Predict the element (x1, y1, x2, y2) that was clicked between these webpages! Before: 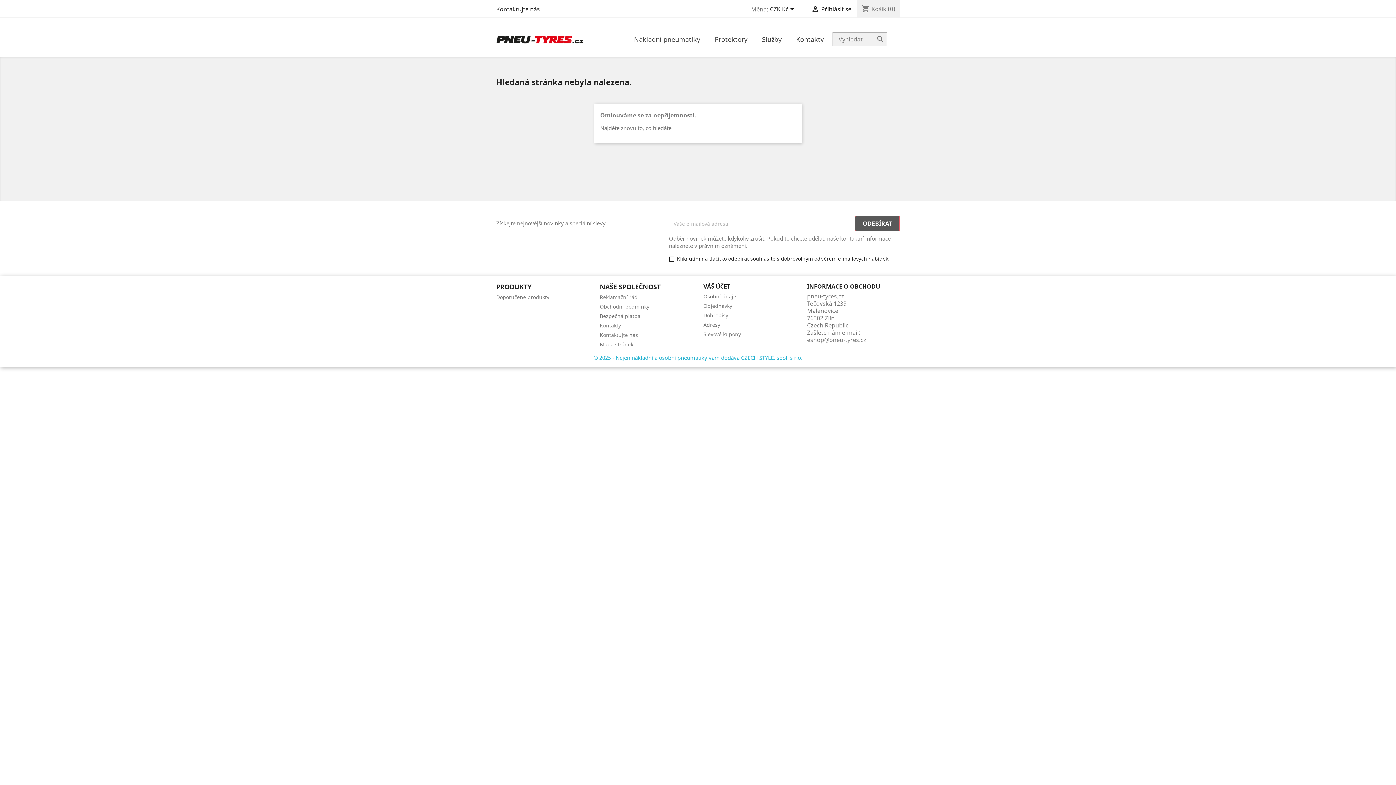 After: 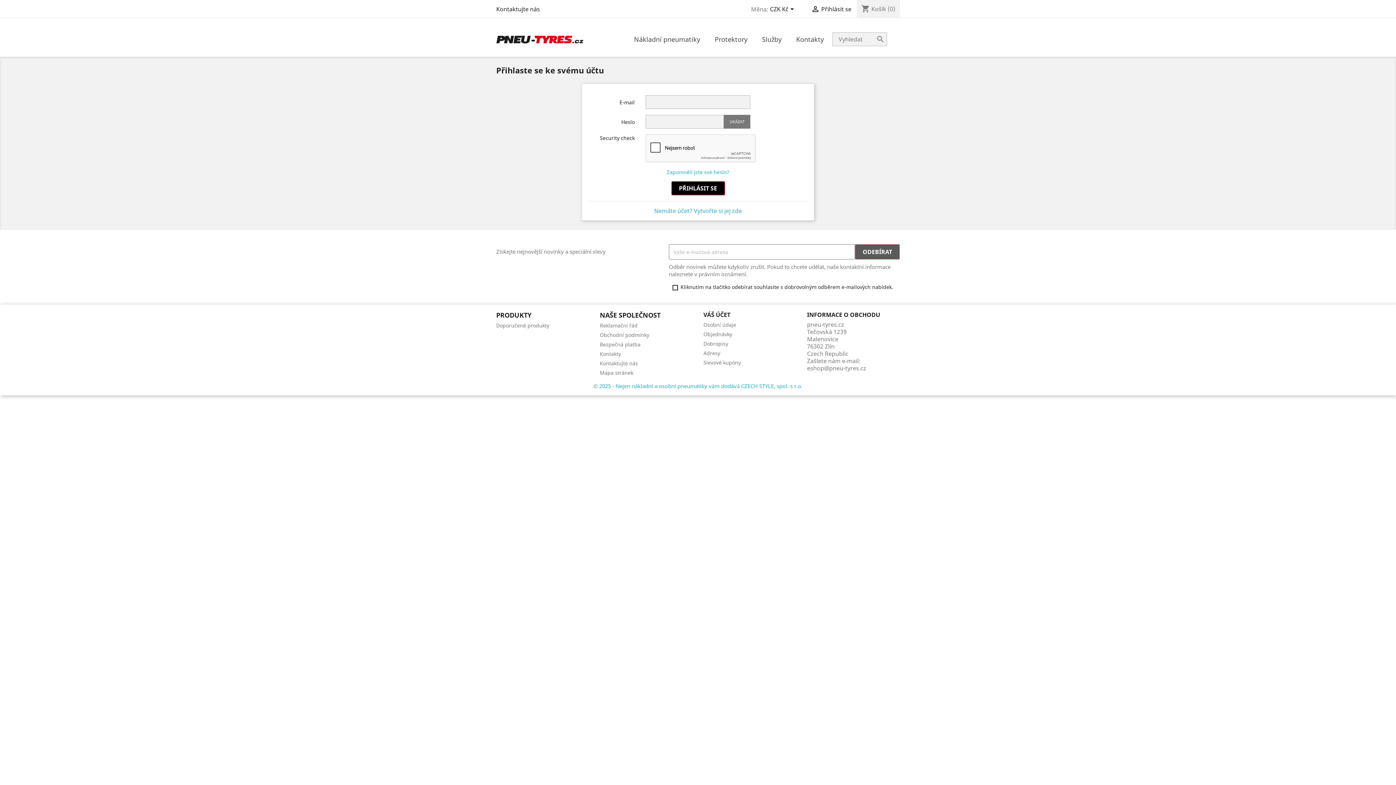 Action: bbox: (703, 282, 730, 290) label: VÁŠ ÚČET